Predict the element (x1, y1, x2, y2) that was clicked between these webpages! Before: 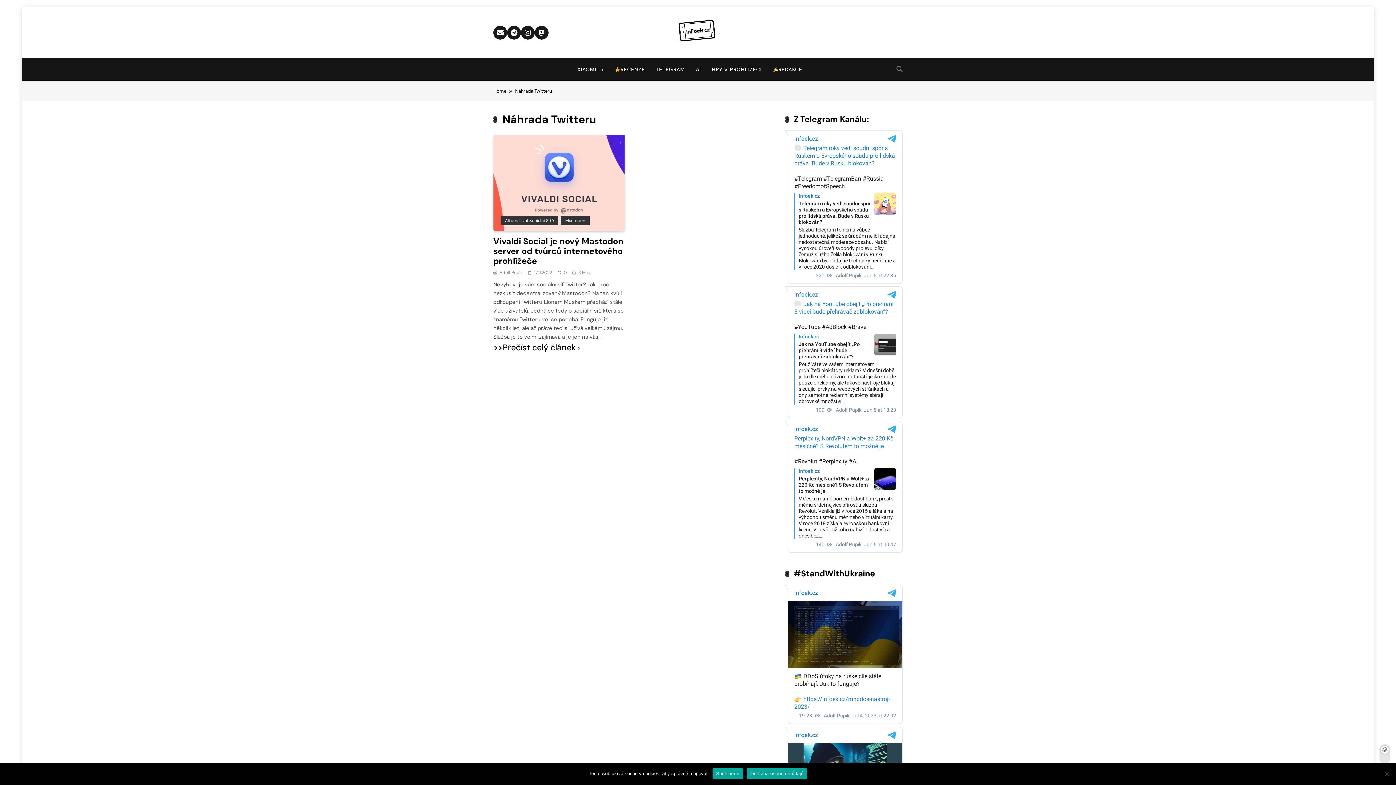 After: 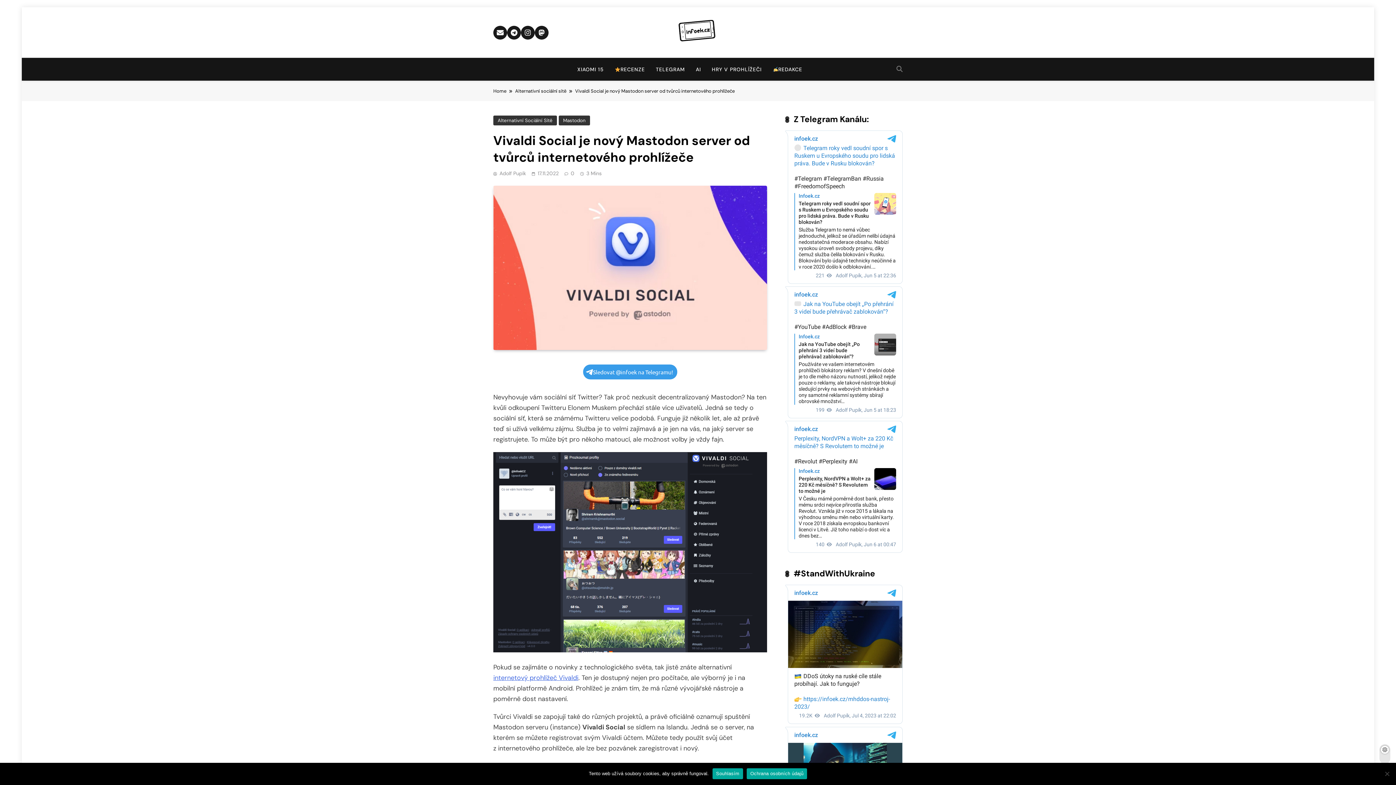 Action: bbox: (493, 236, 623, 266) label: Vivaldi Social je nový Mastodon server od tvůrců internetového prohlížeče